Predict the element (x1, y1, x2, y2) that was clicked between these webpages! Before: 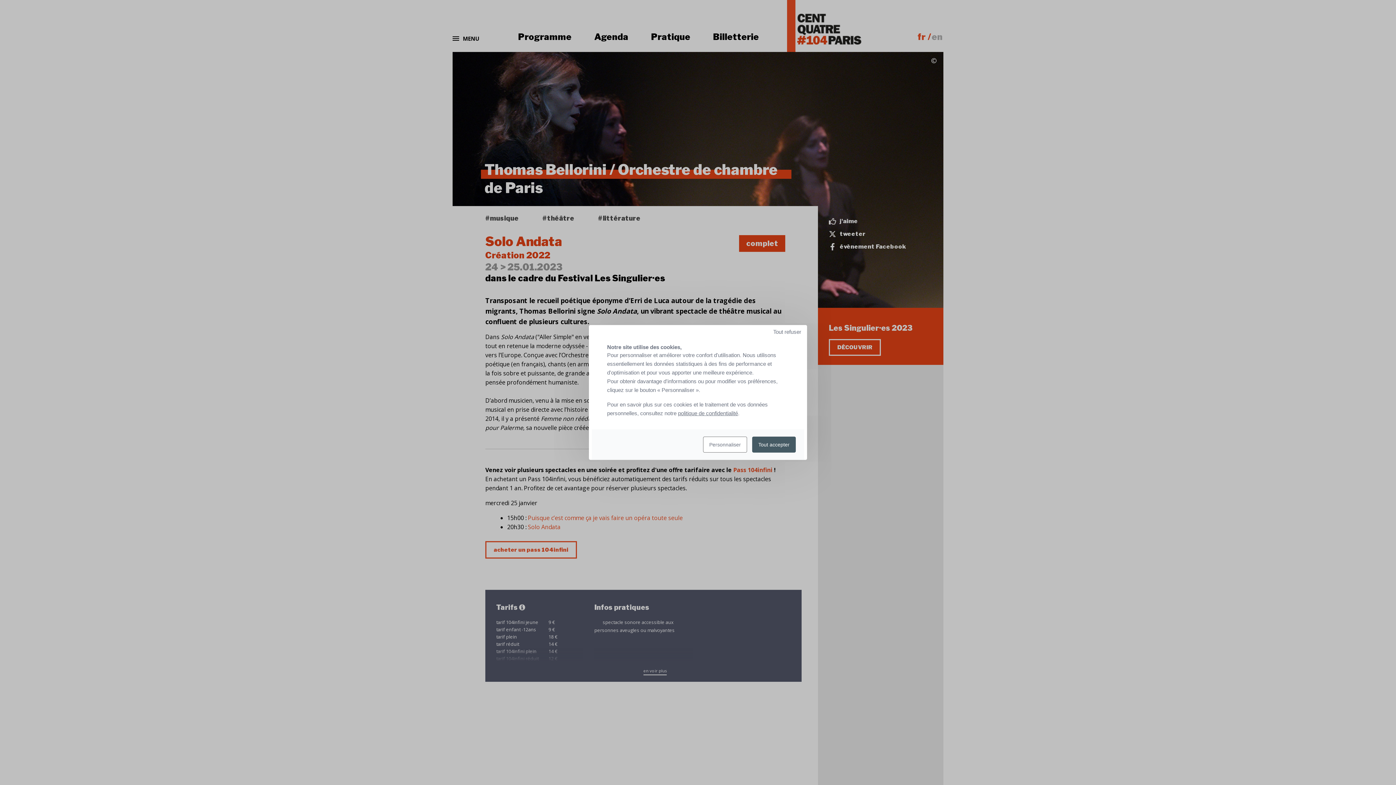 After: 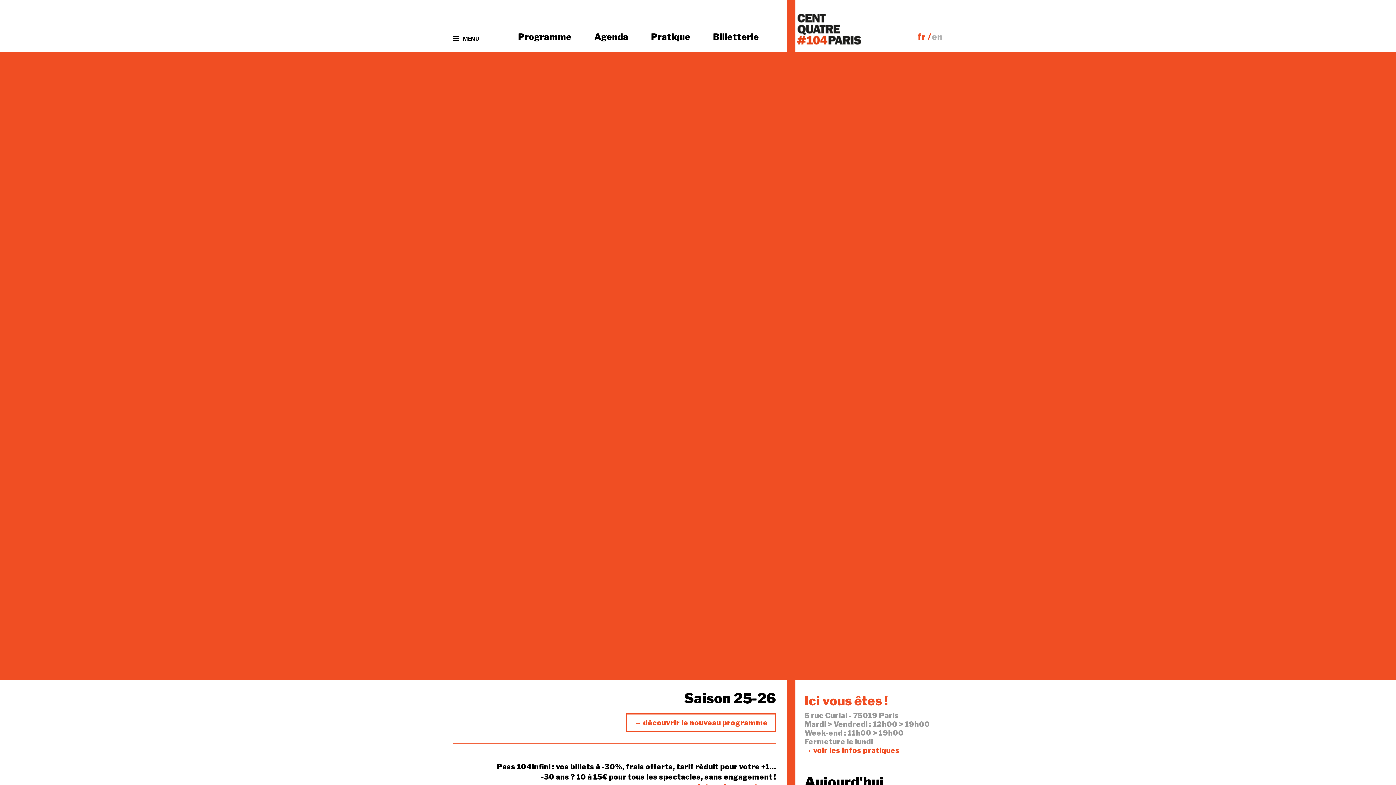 Action: label: politique de confidentialité bbox: (678, 410, 738, 416)